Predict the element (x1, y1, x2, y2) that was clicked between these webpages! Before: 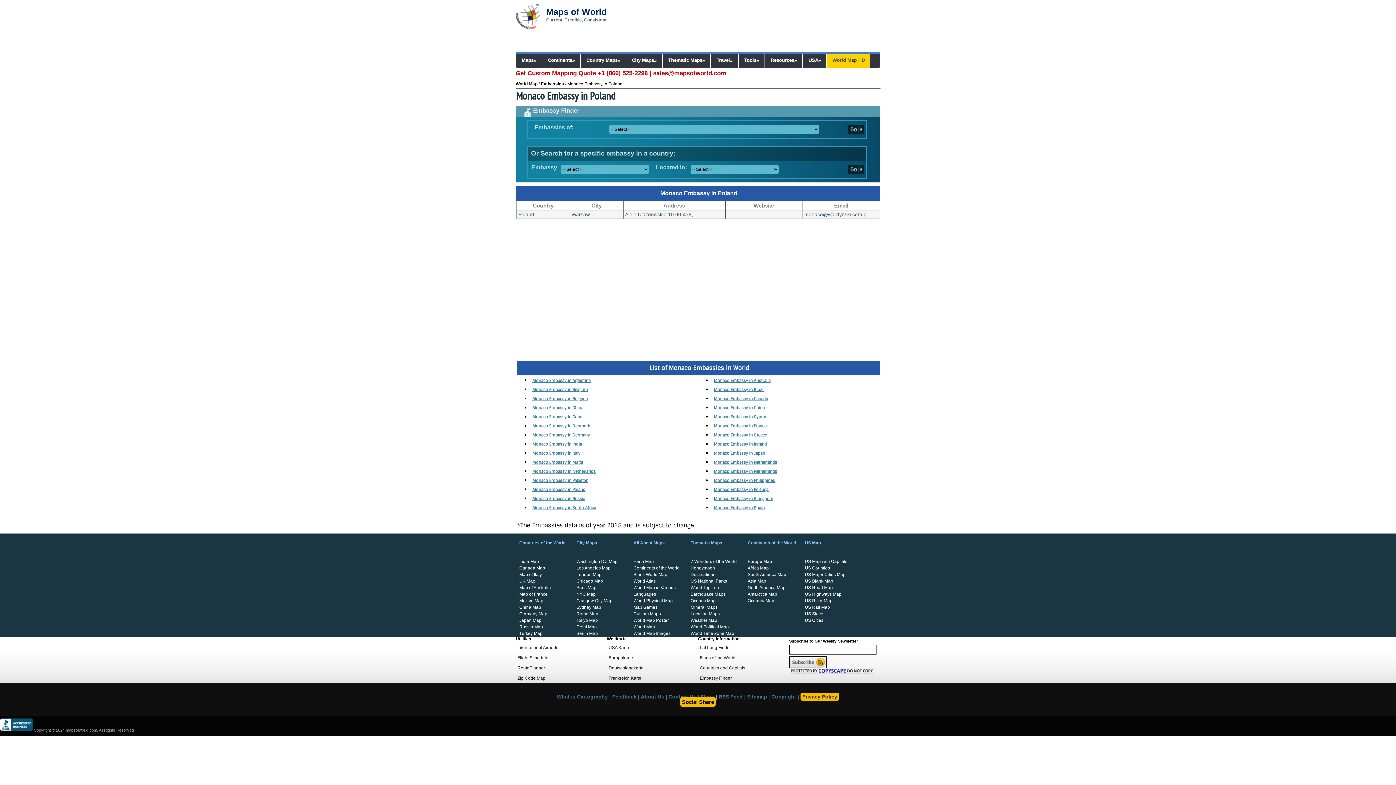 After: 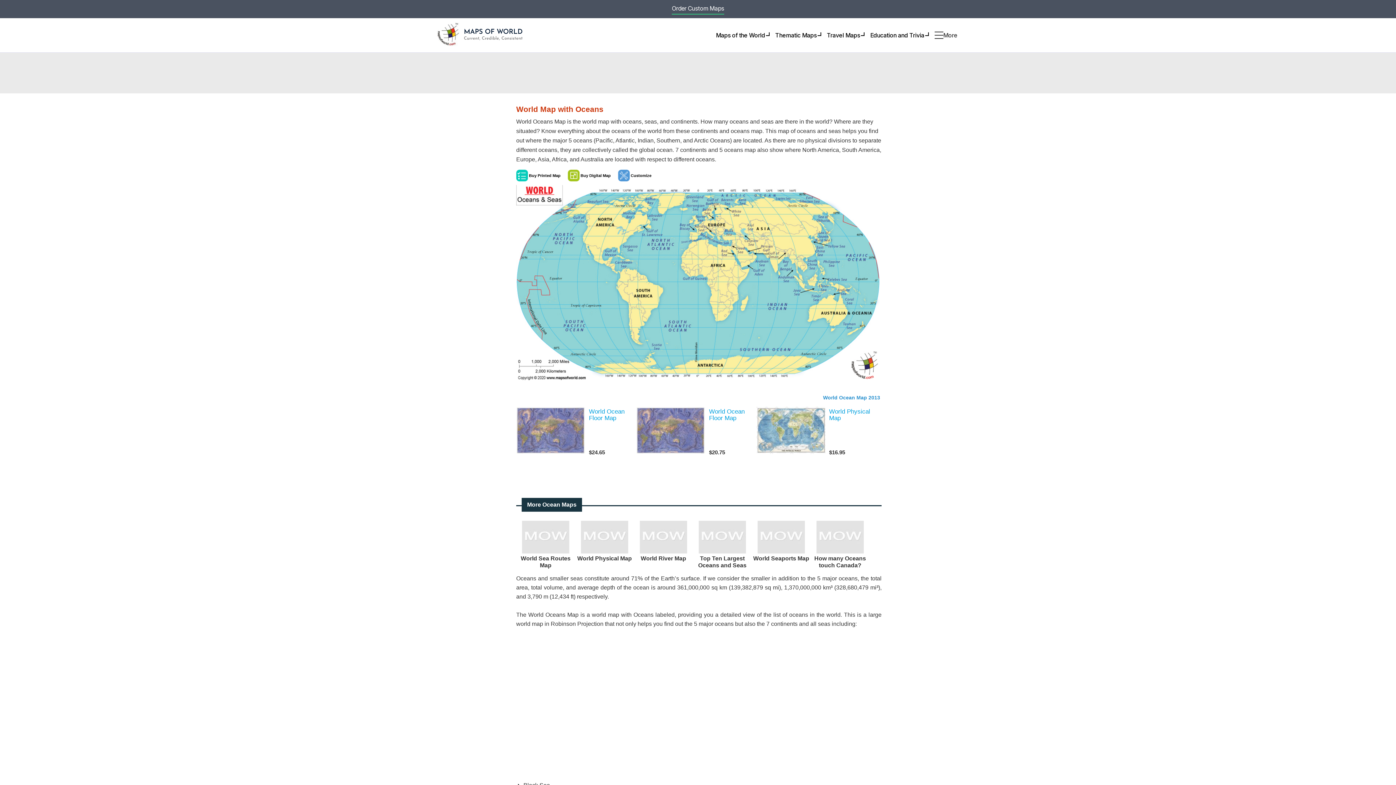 Action: label: Oceans Map bbox: (690, 598, 715, 603)